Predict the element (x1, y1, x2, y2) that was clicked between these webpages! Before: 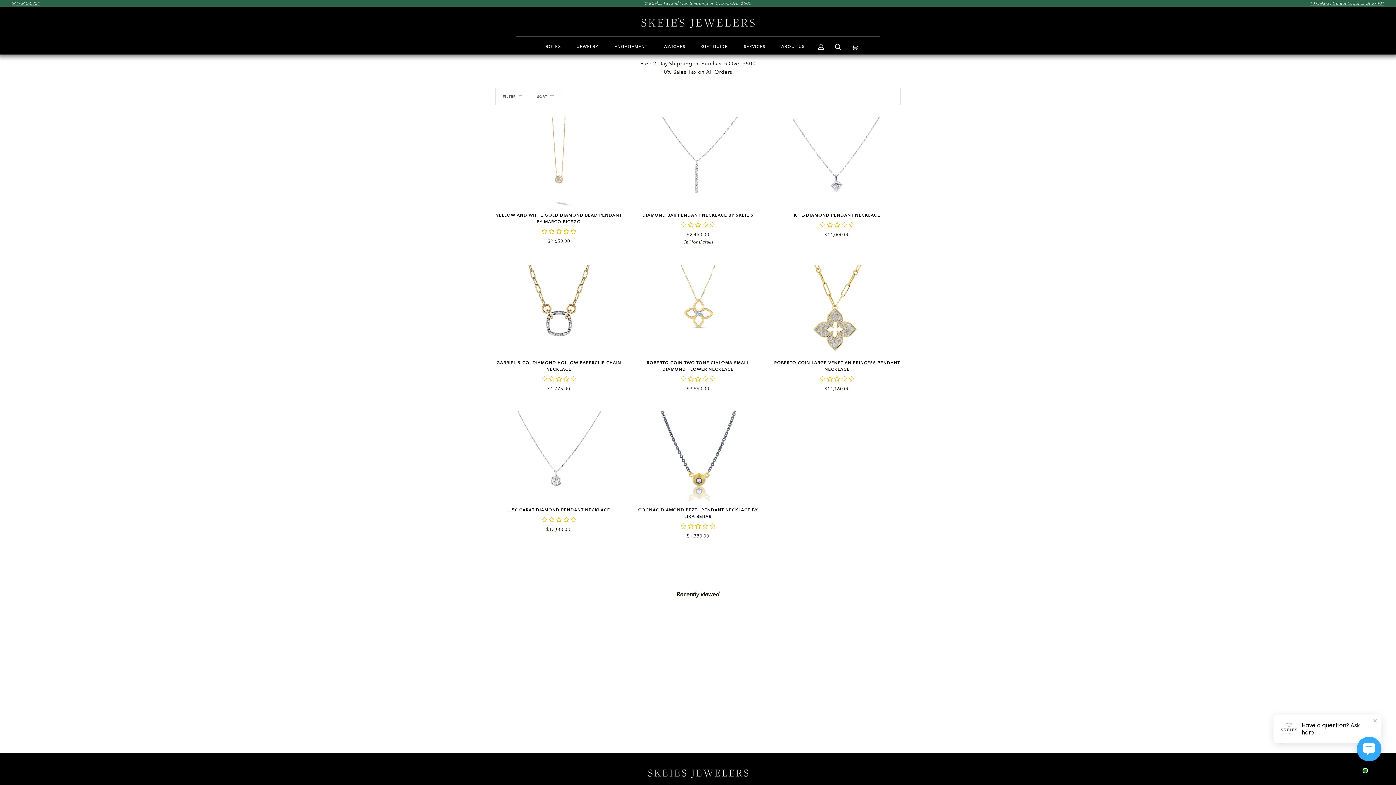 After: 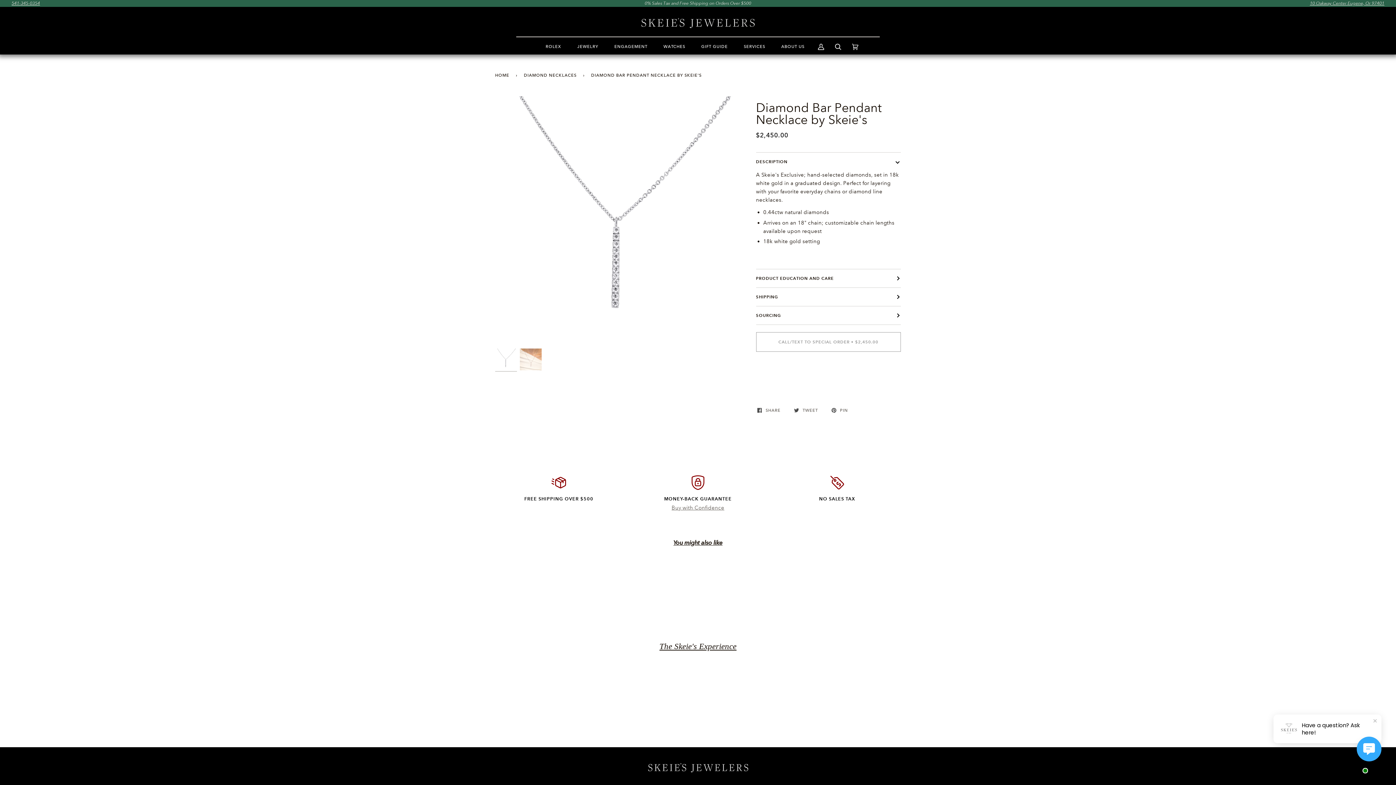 Action: label: DIAMOND BAR PENDANT NECKLACE BY SKEIE'S bbox: (642, 209, 753, 221)